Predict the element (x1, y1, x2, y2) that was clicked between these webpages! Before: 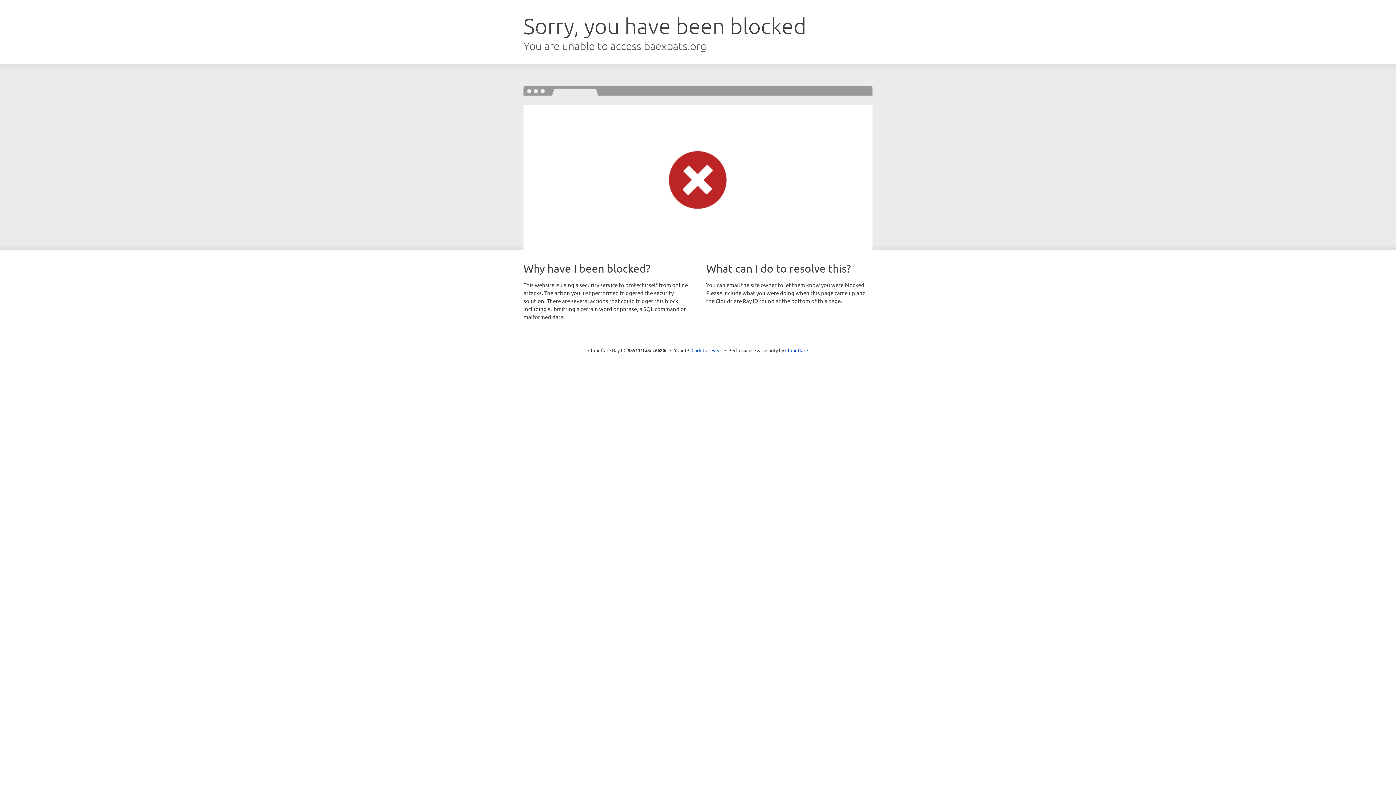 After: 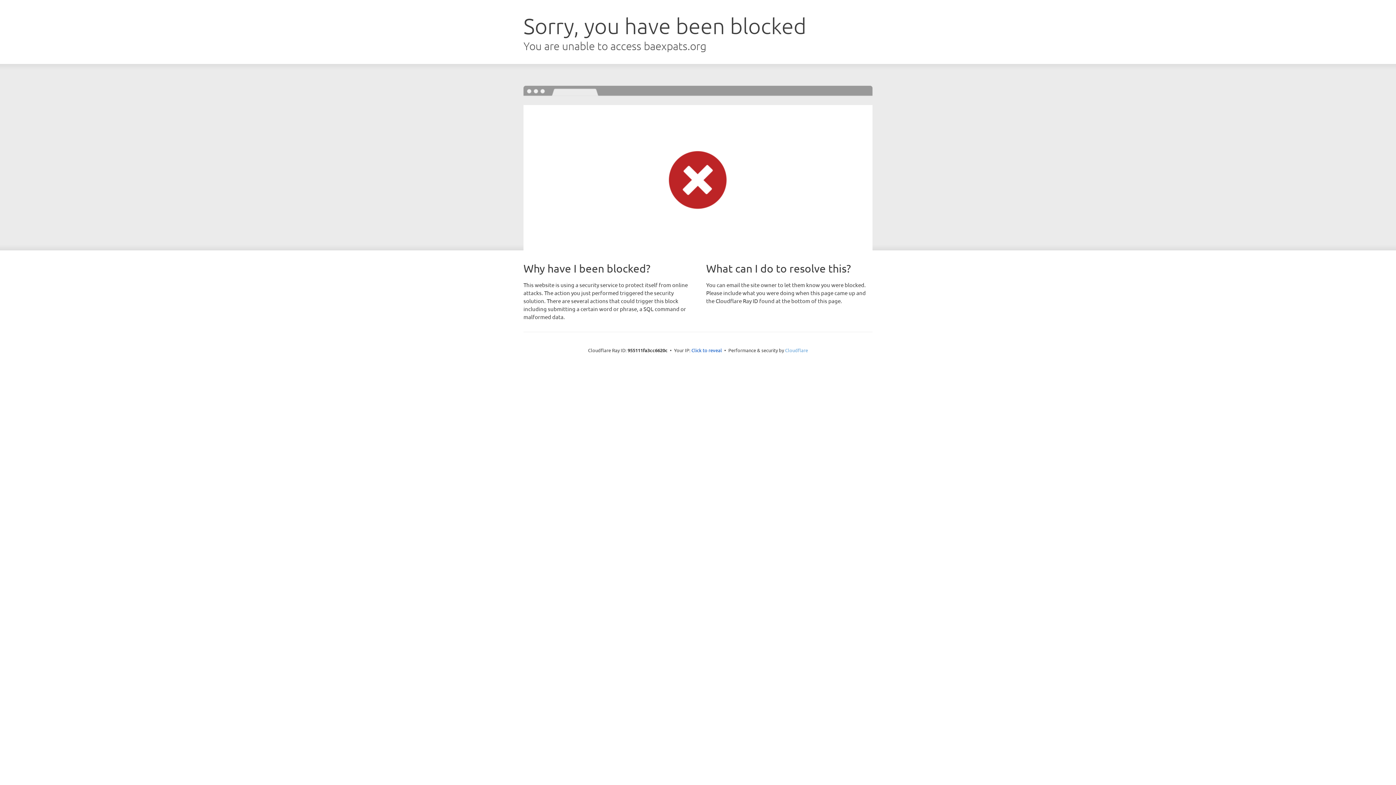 Action: bbox: (785, 347, 808, 353) label: Cloudflare